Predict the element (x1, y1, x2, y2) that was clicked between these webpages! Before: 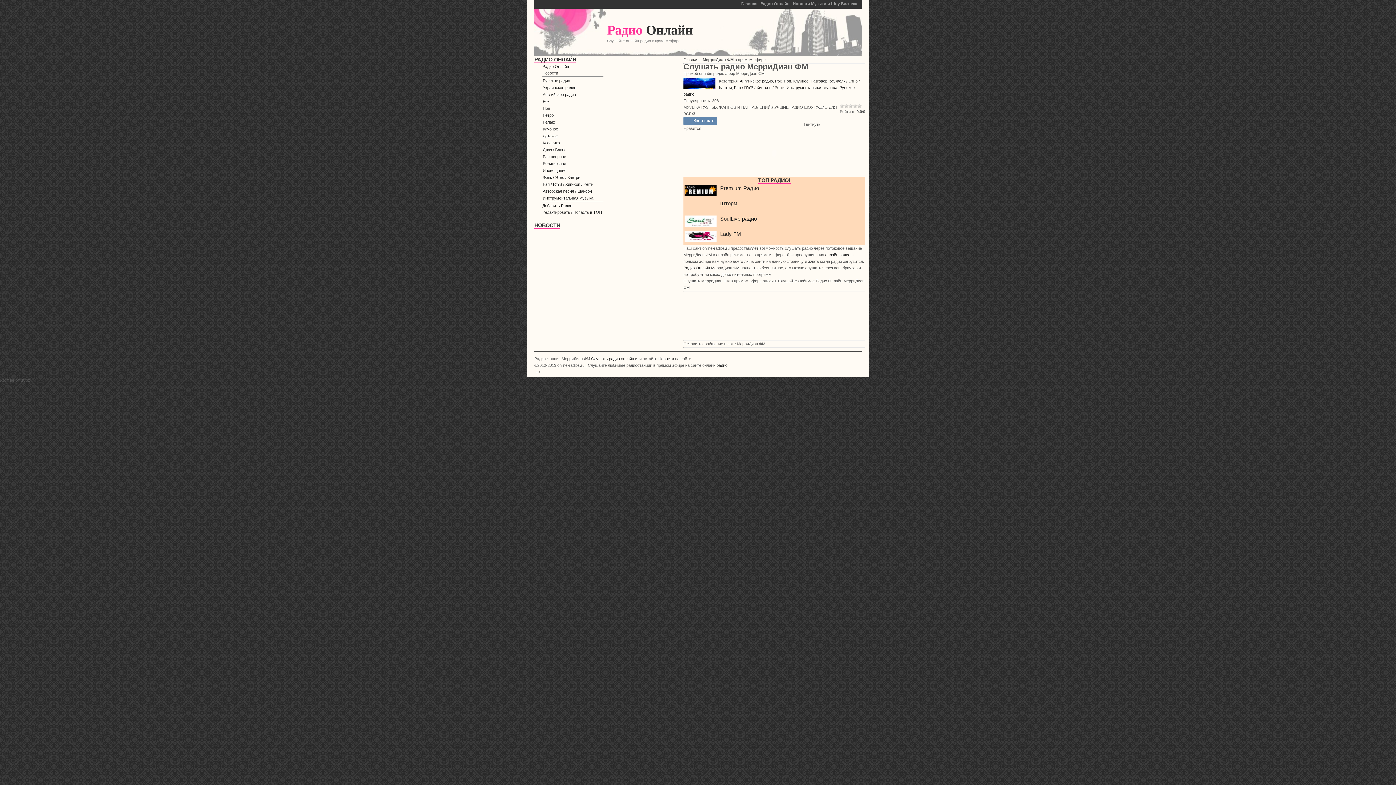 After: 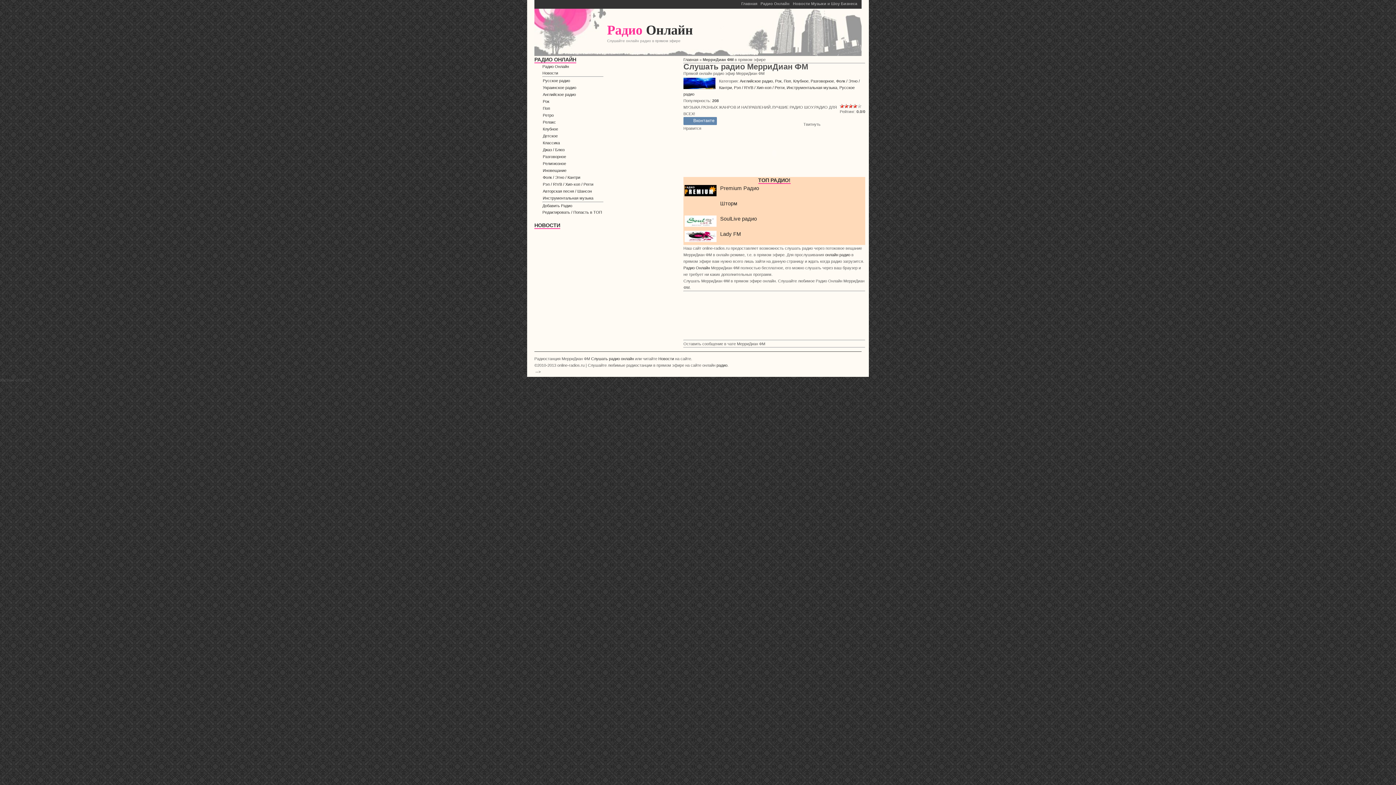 Action: bbox: (853, 104, 857, 108) label: 4